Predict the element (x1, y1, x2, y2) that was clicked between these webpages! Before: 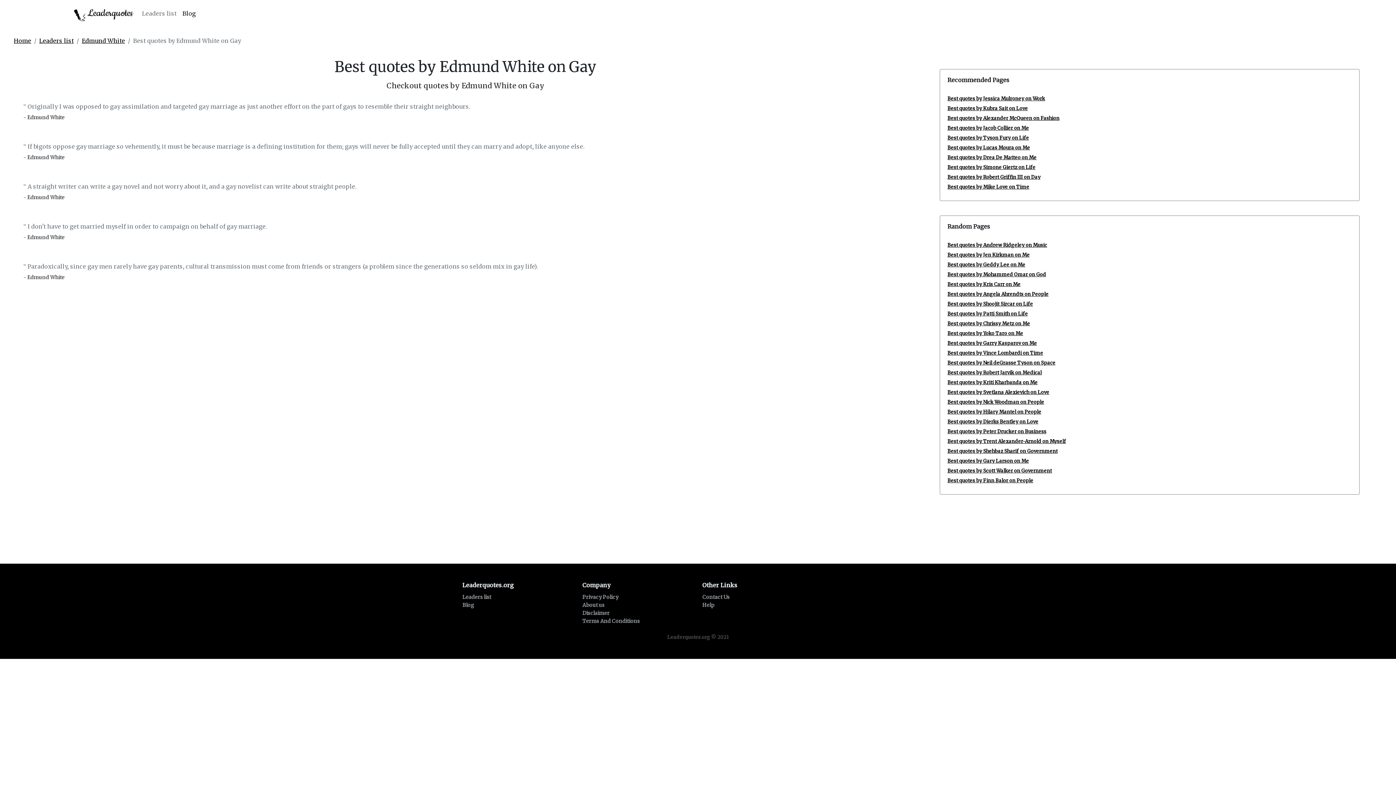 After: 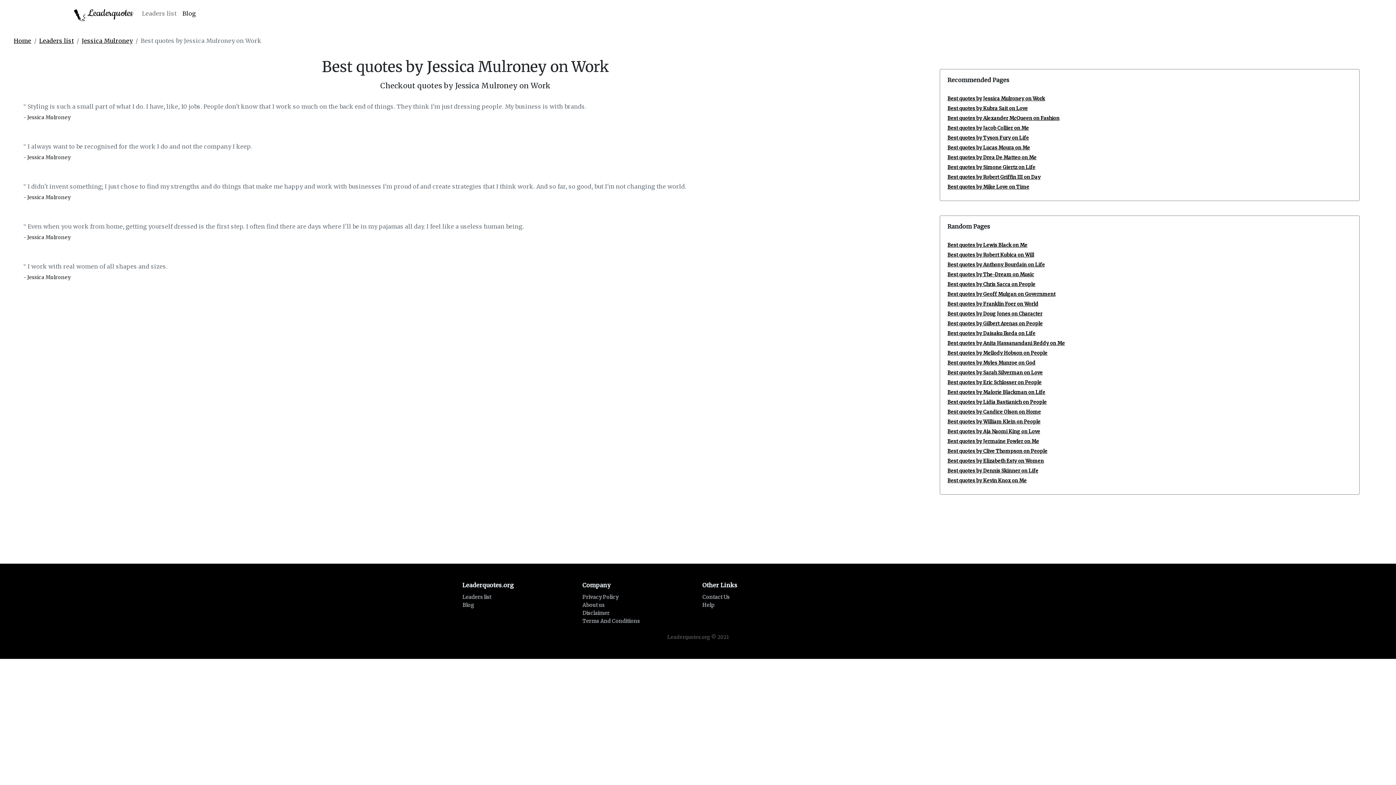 Action: label: Best quotes by Jessica Mulroney on Work bbox: (947, 95, 1045, 101)